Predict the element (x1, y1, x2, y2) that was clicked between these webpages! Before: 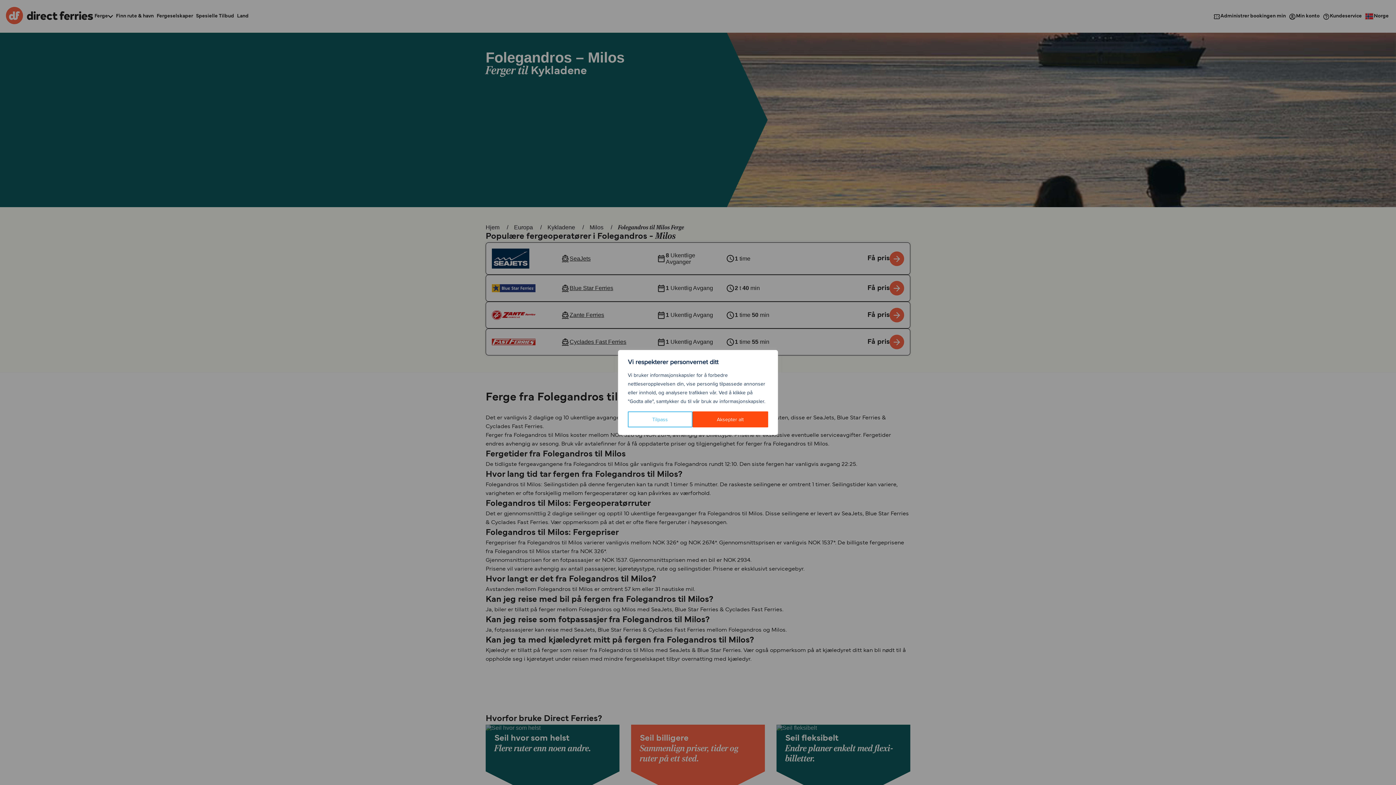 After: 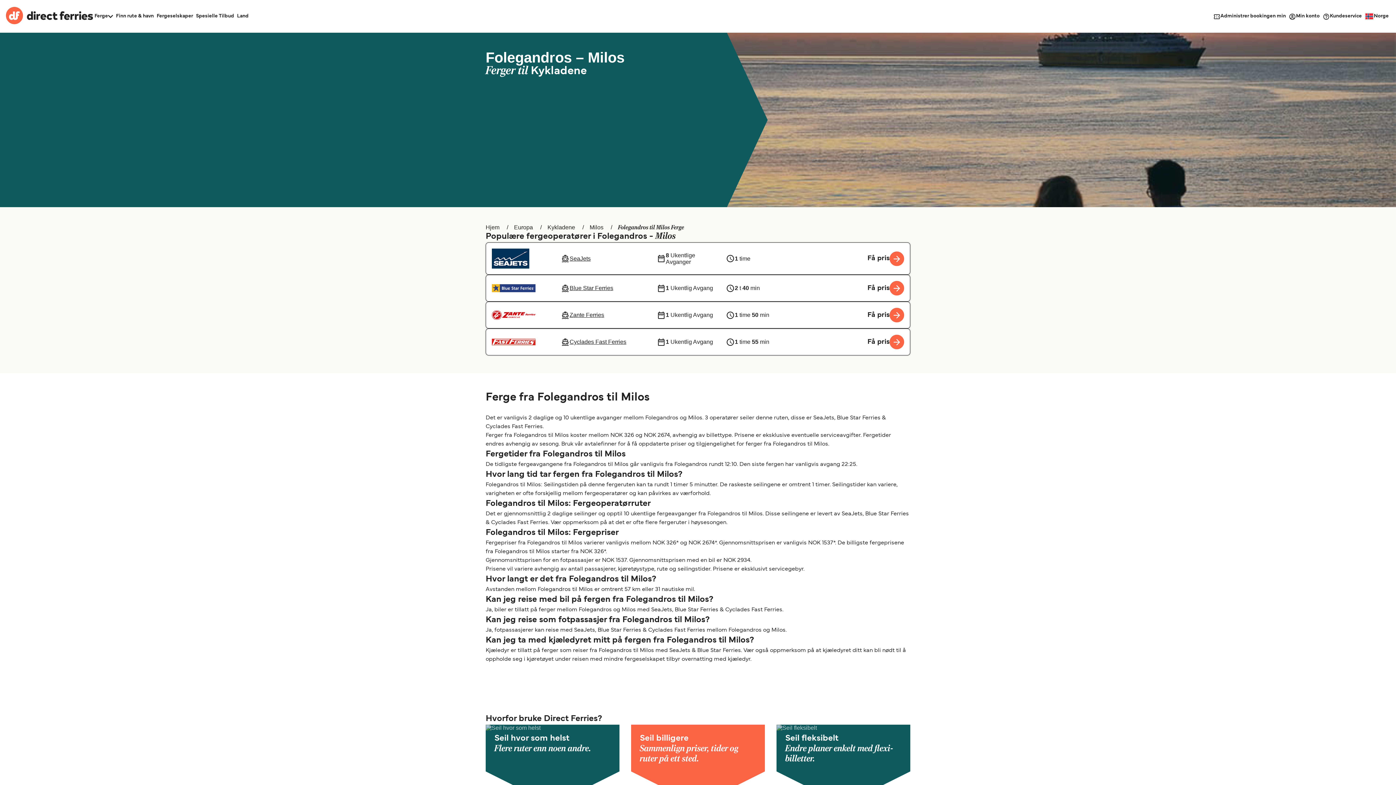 Action: label: Aksepter alt bbox: (692, 411, 768, 427)